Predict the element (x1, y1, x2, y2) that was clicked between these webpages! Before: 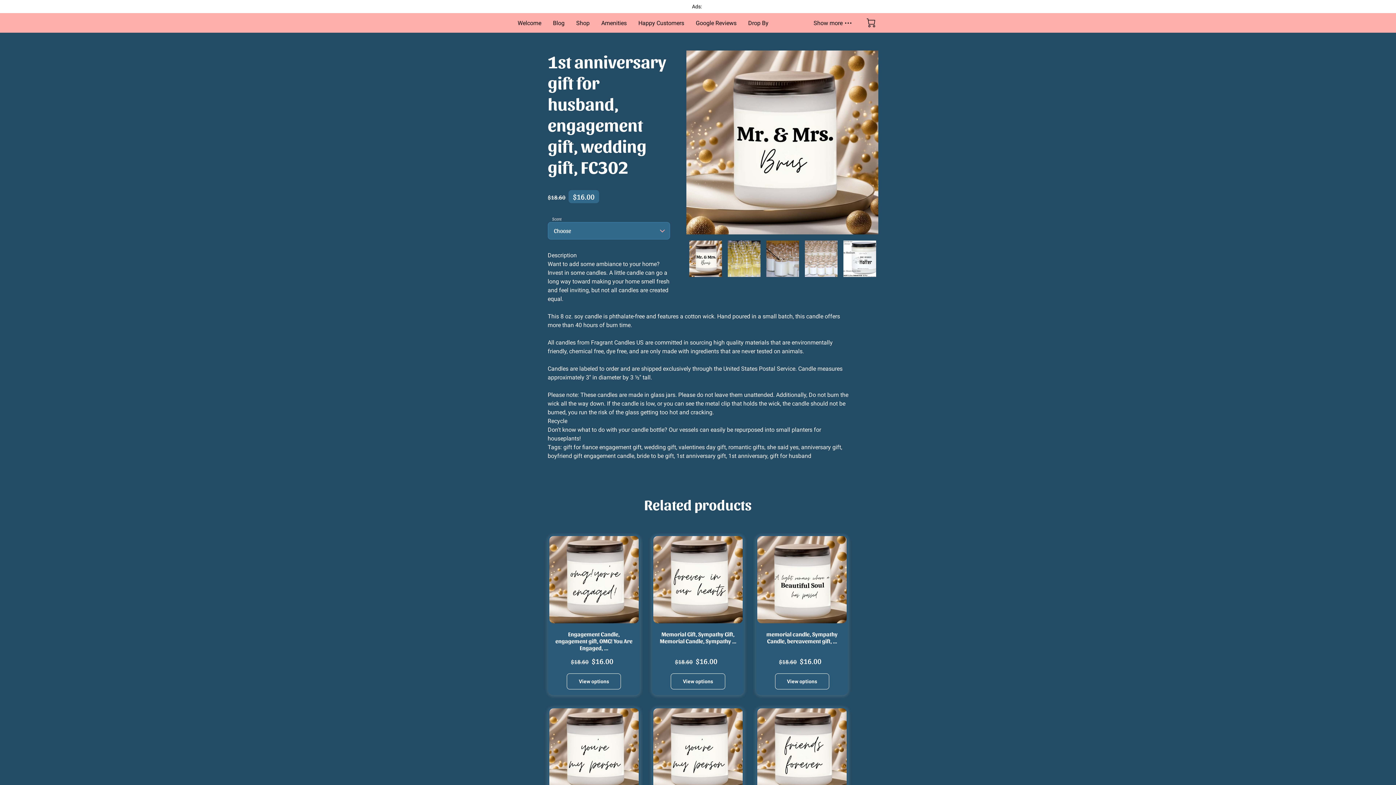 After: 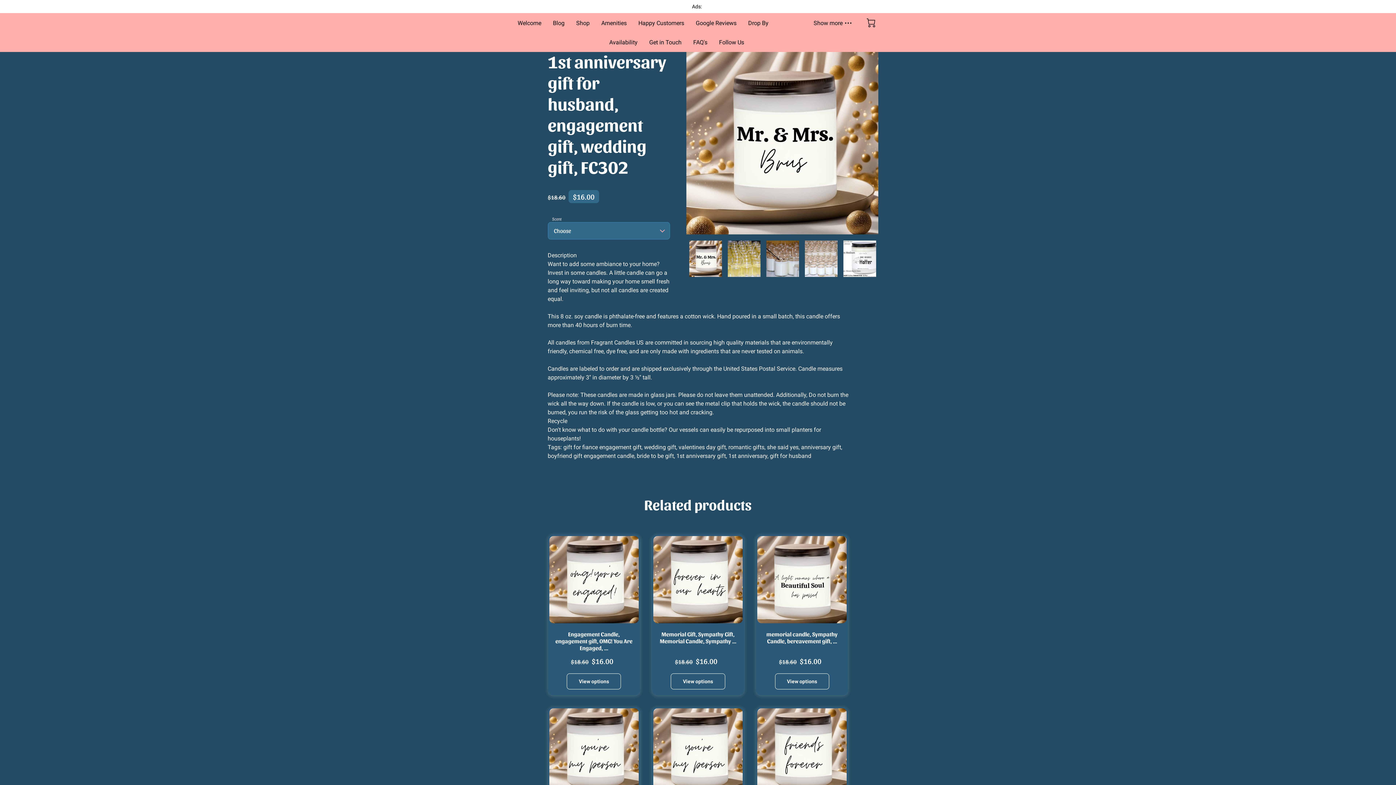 Action: bbox: (813, 18, 852, 27) label: Show more